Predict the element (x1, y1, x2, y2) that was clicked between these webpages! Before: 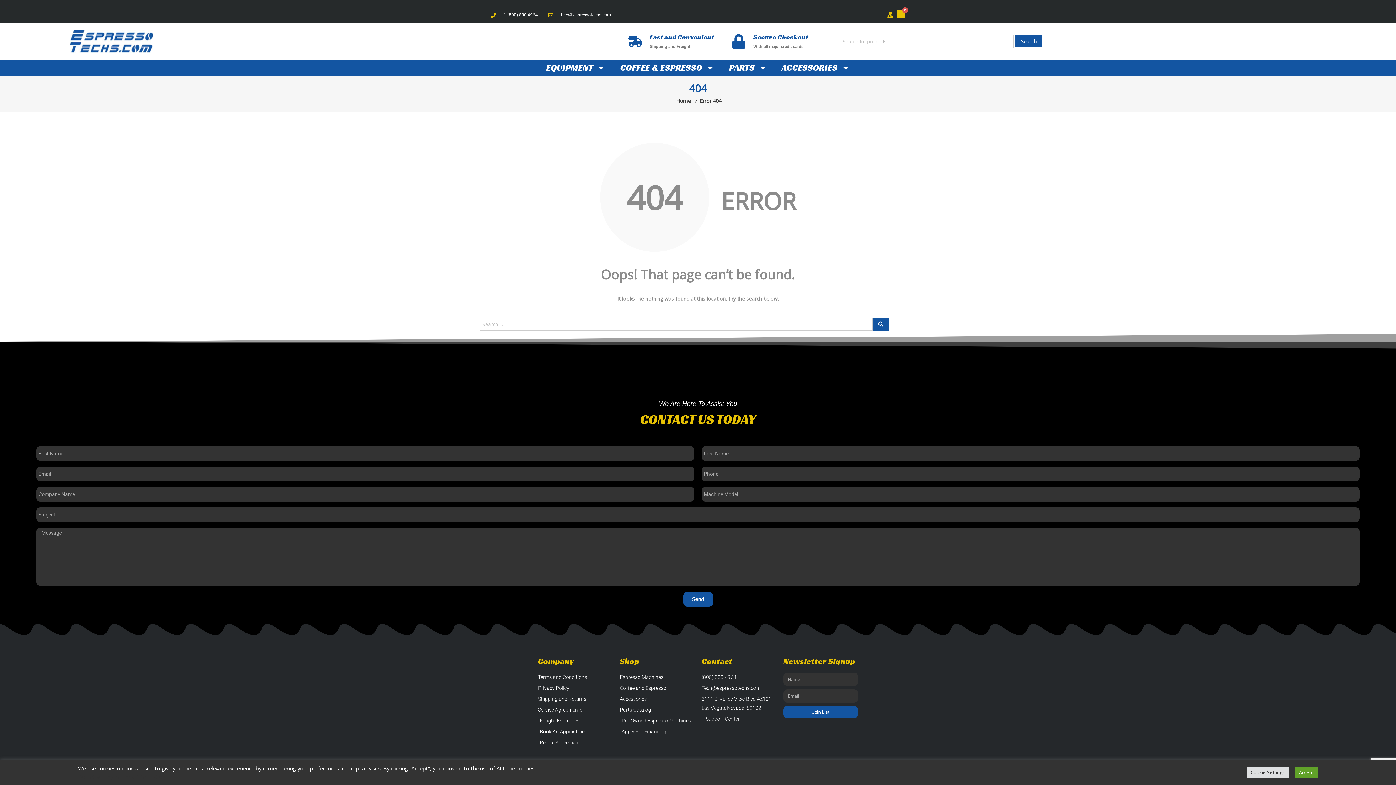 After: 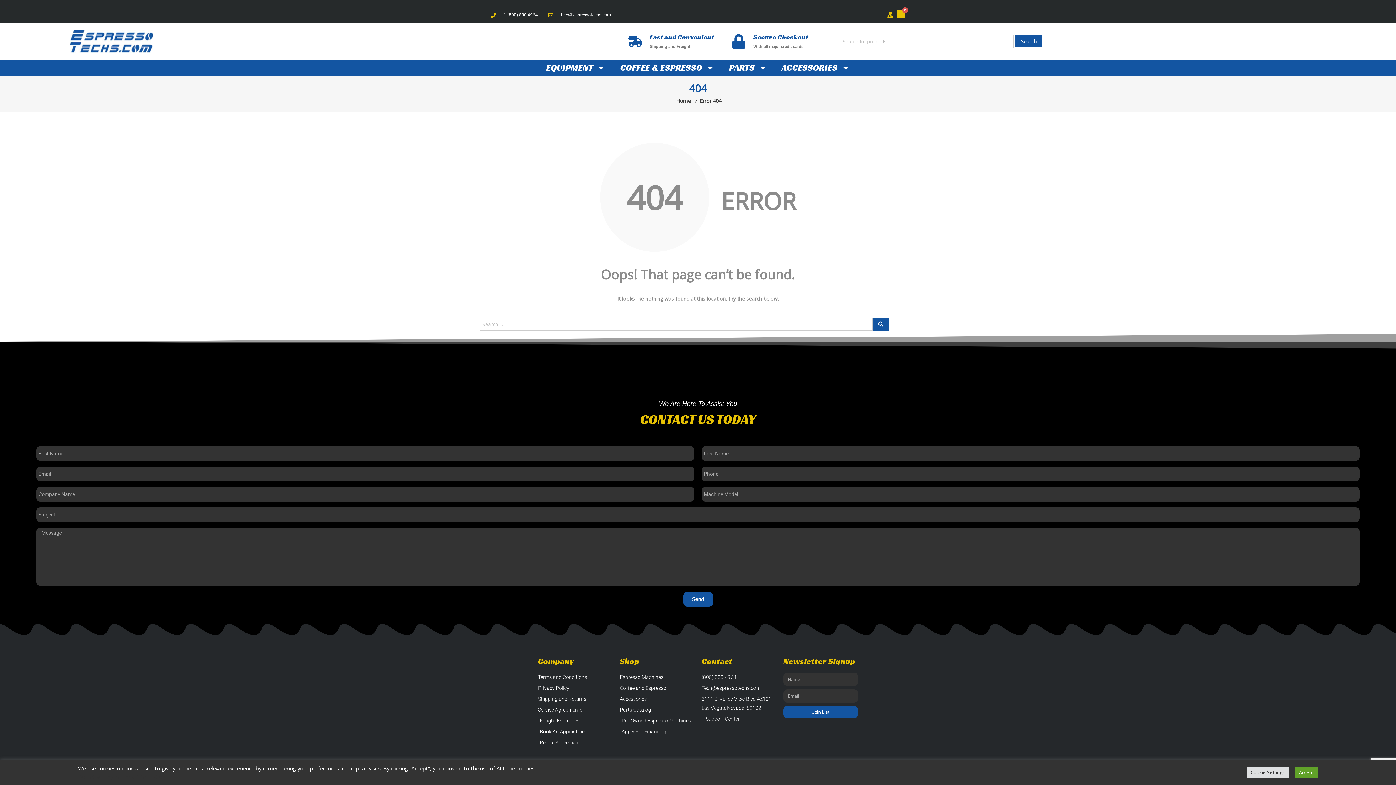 Action: bbox: (620, 716, 694, 725) label: Pre-Owned Espresso Machines